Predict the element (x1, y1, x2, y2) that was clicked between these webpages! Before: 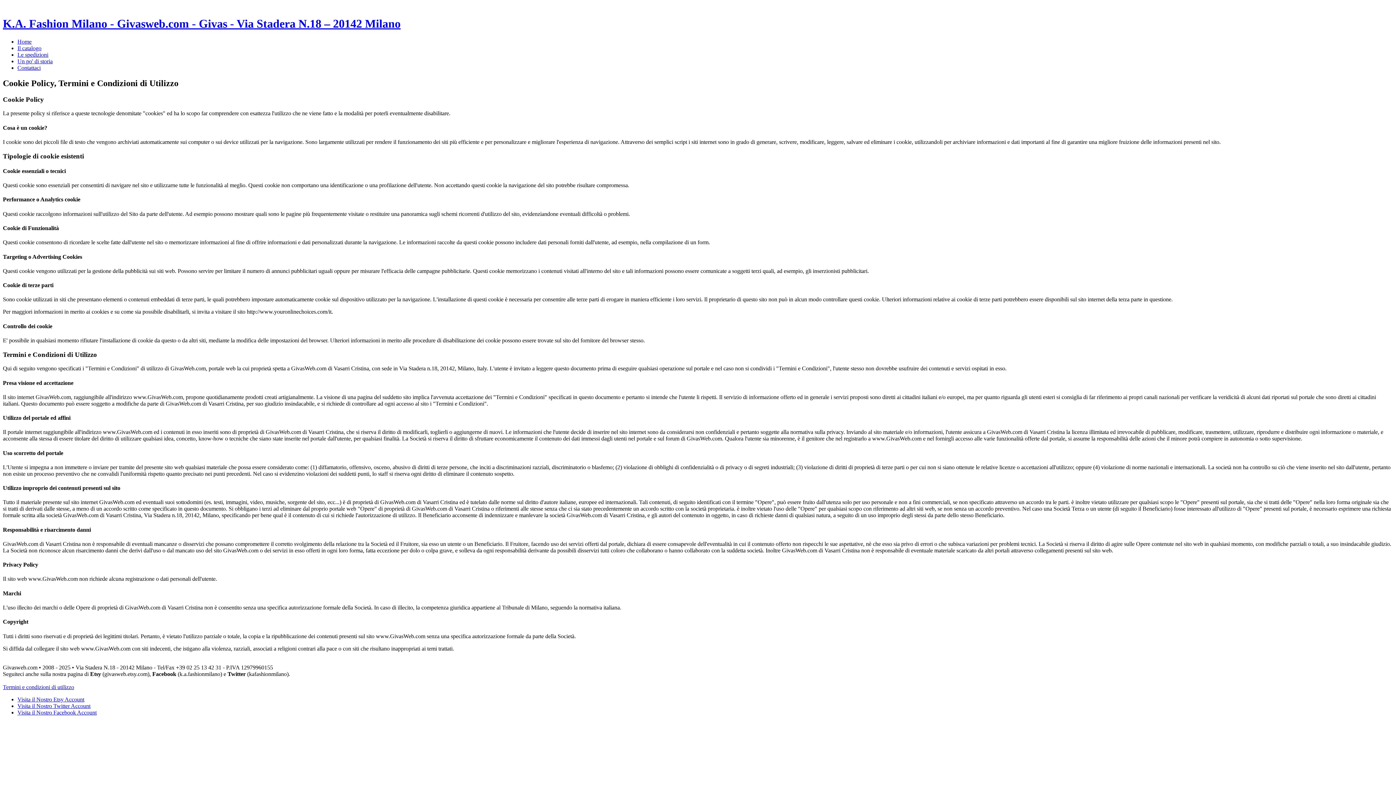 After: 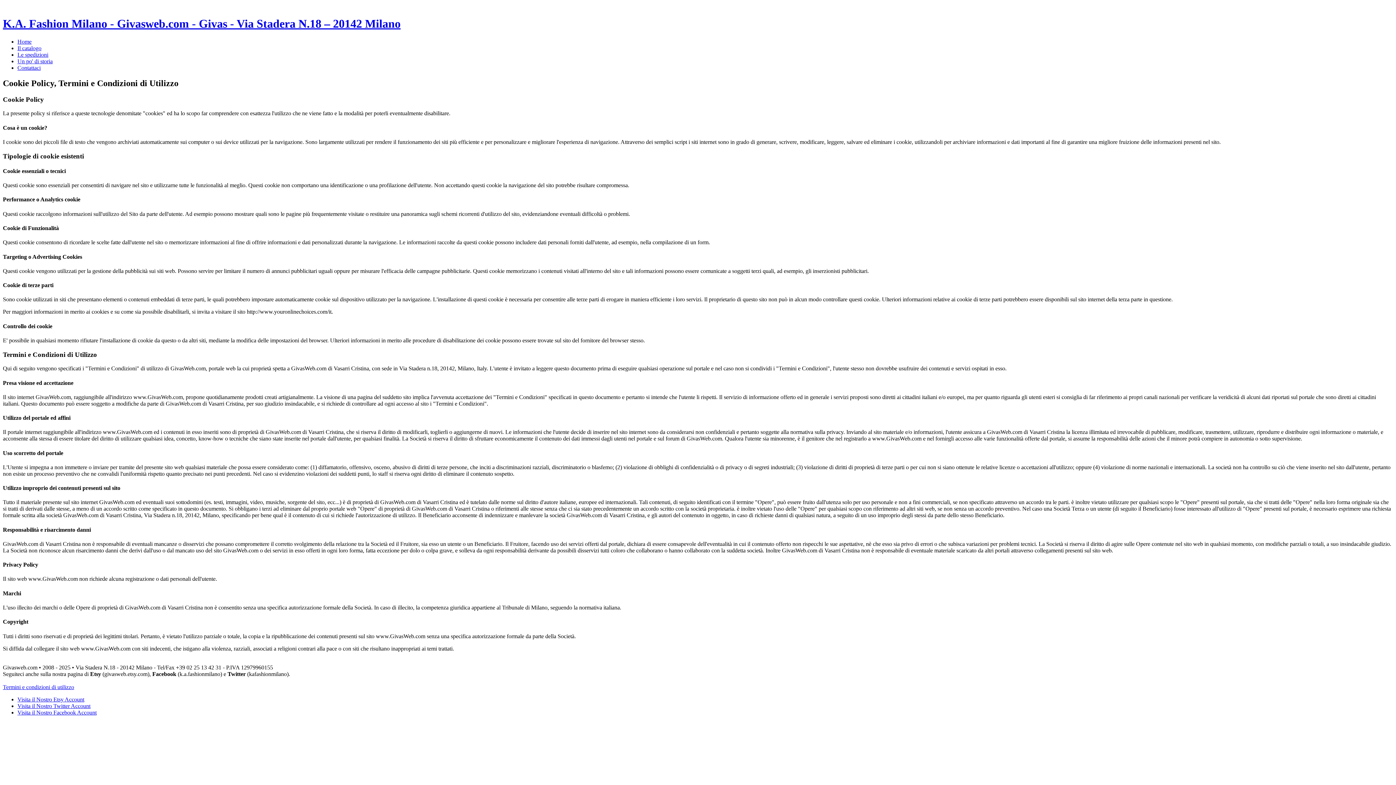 Action: label: Visita il Nostro Twitter Account bbox: (17, 703, 90, 709)